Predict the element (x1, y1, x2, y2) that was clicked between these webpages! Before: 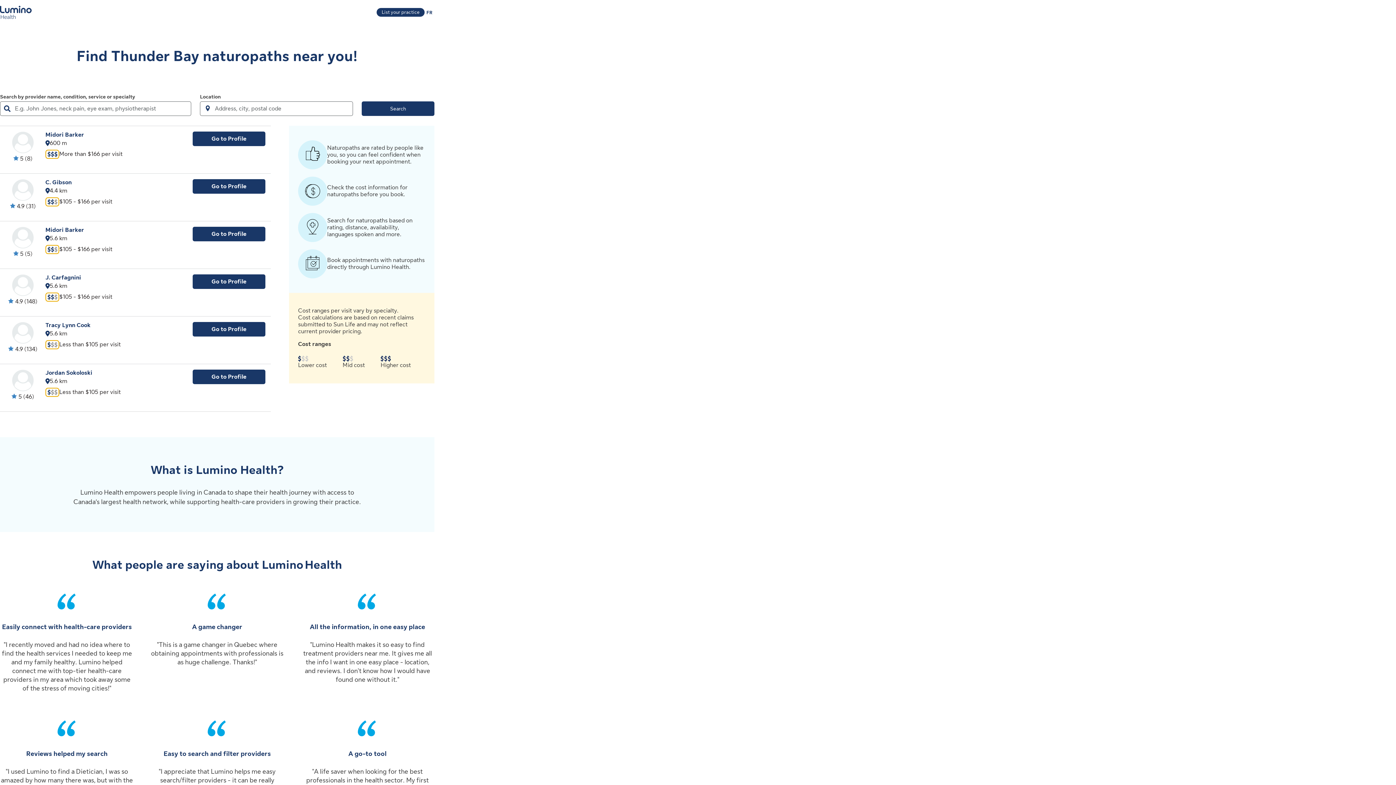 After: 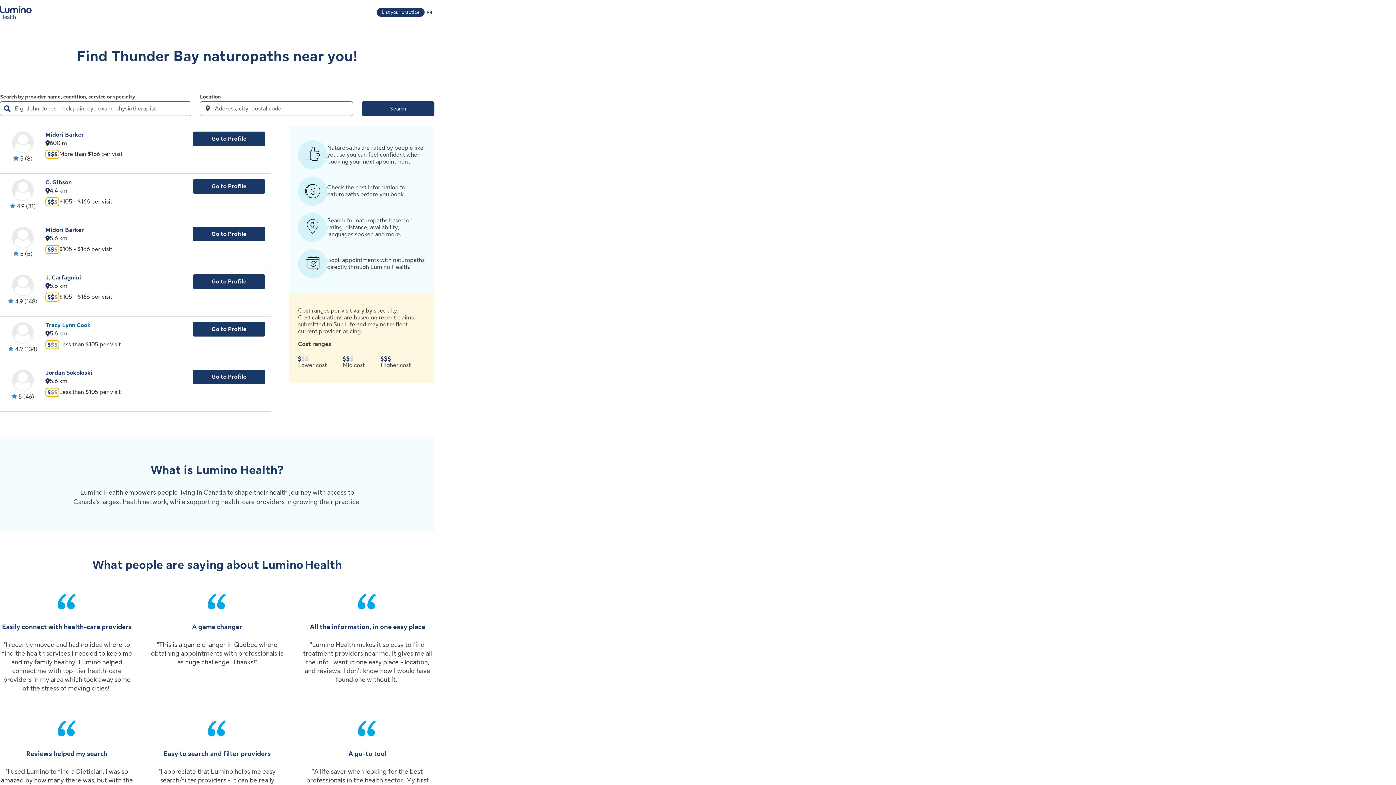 Action: bbox: (45, 322, 90, 328) label: view profile for
Tracy Lynn Cook